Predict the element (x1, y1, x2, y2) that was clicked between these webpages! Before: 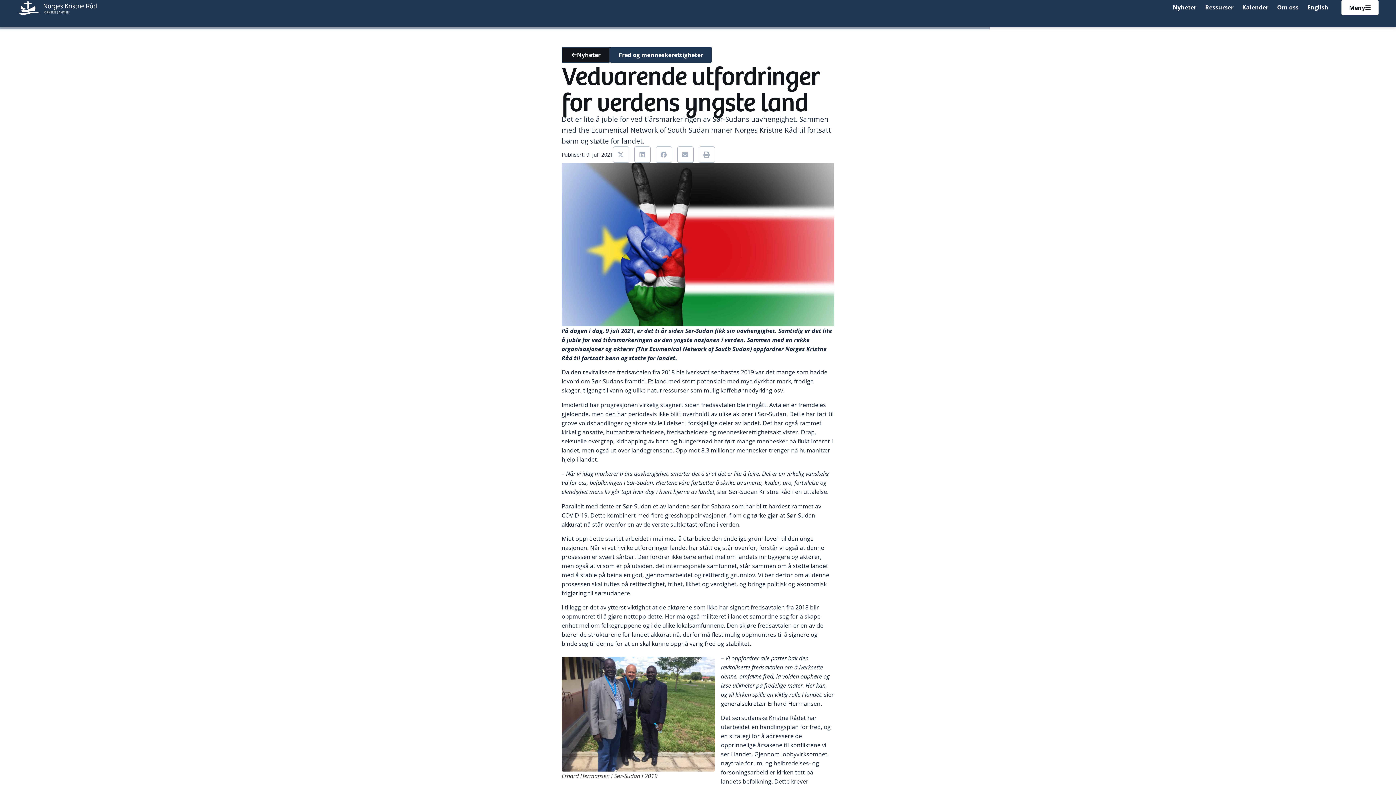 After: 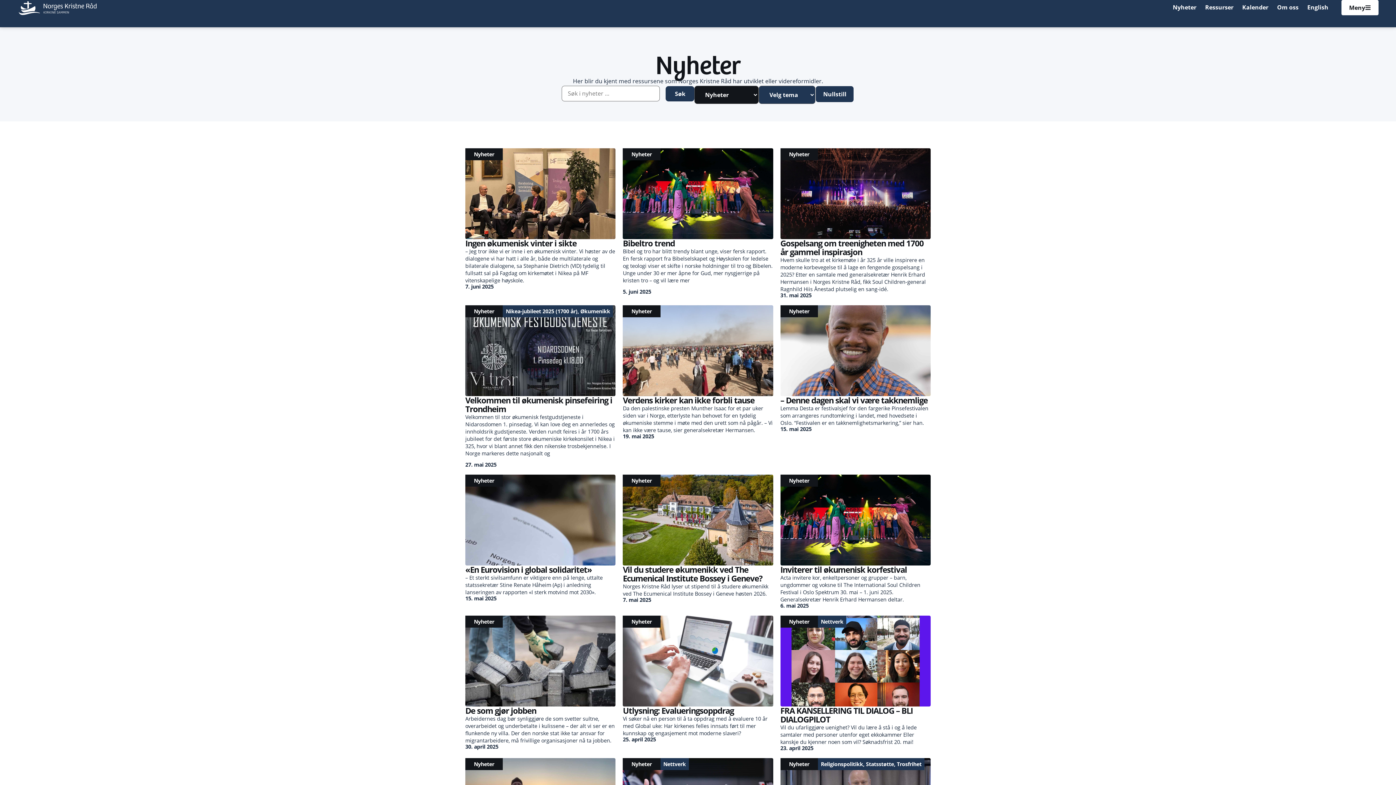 Action: bbox: (1168, 0, 1201, 14) label: Nyheter